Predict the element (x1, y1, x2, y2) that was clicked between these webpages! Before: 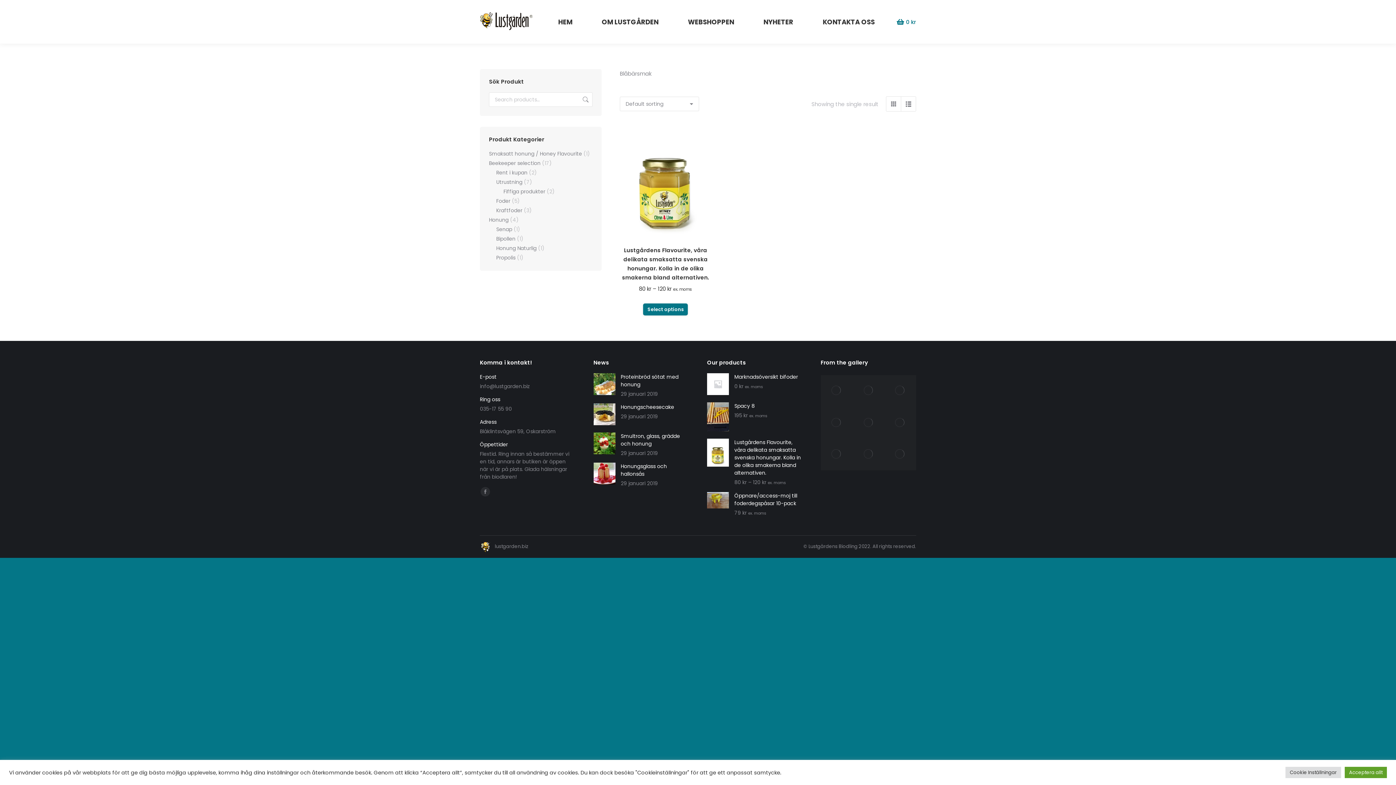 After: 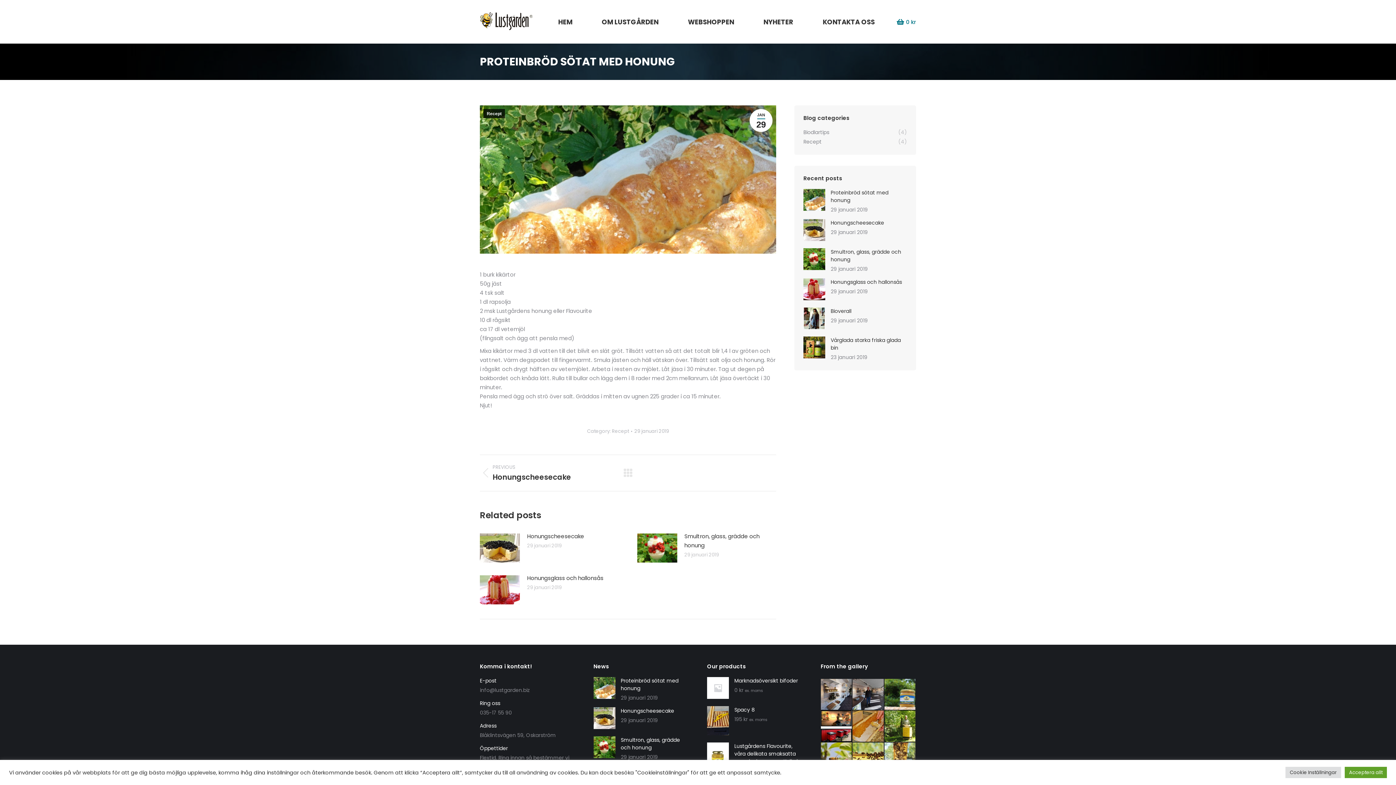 Action: bbox: (620, 373, 689, 388) label: Proteinbröd sötat med honung